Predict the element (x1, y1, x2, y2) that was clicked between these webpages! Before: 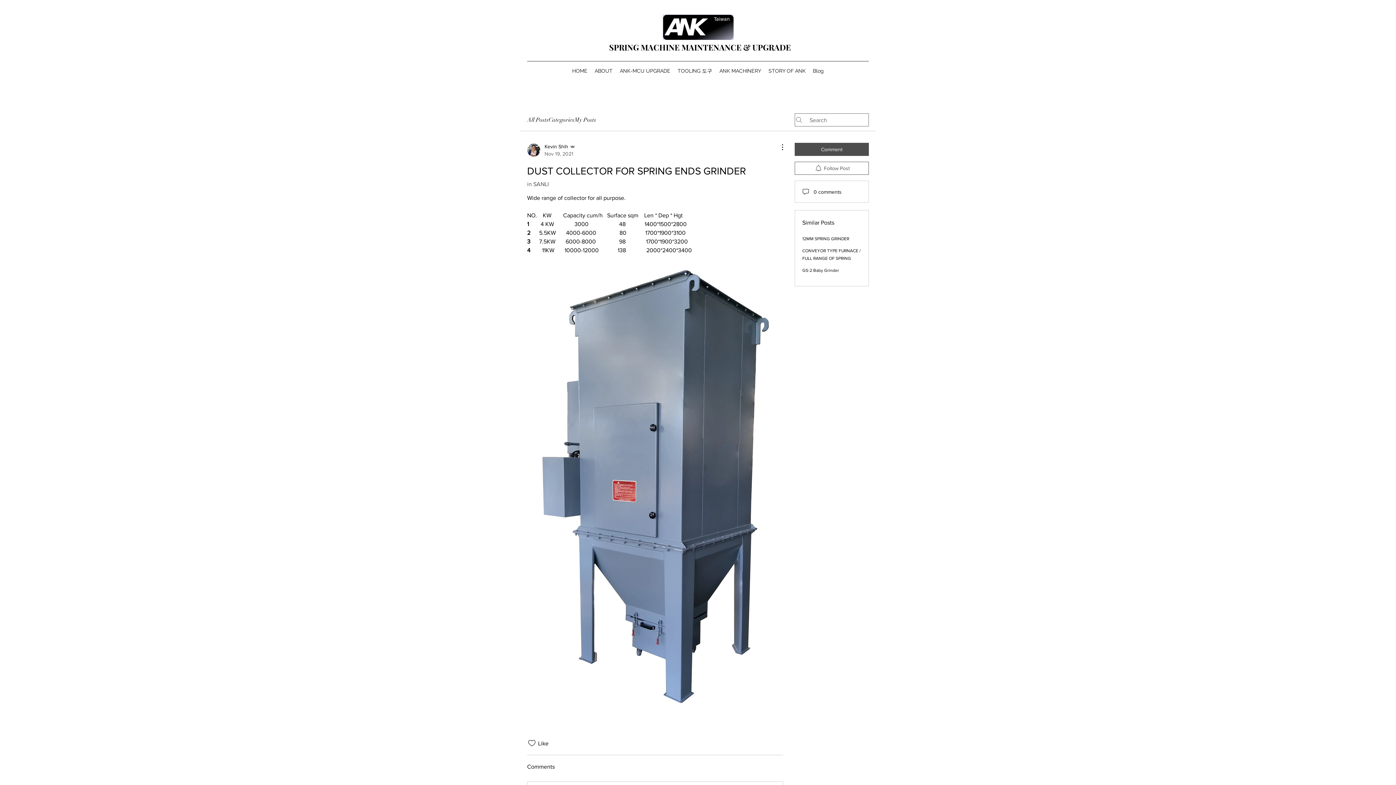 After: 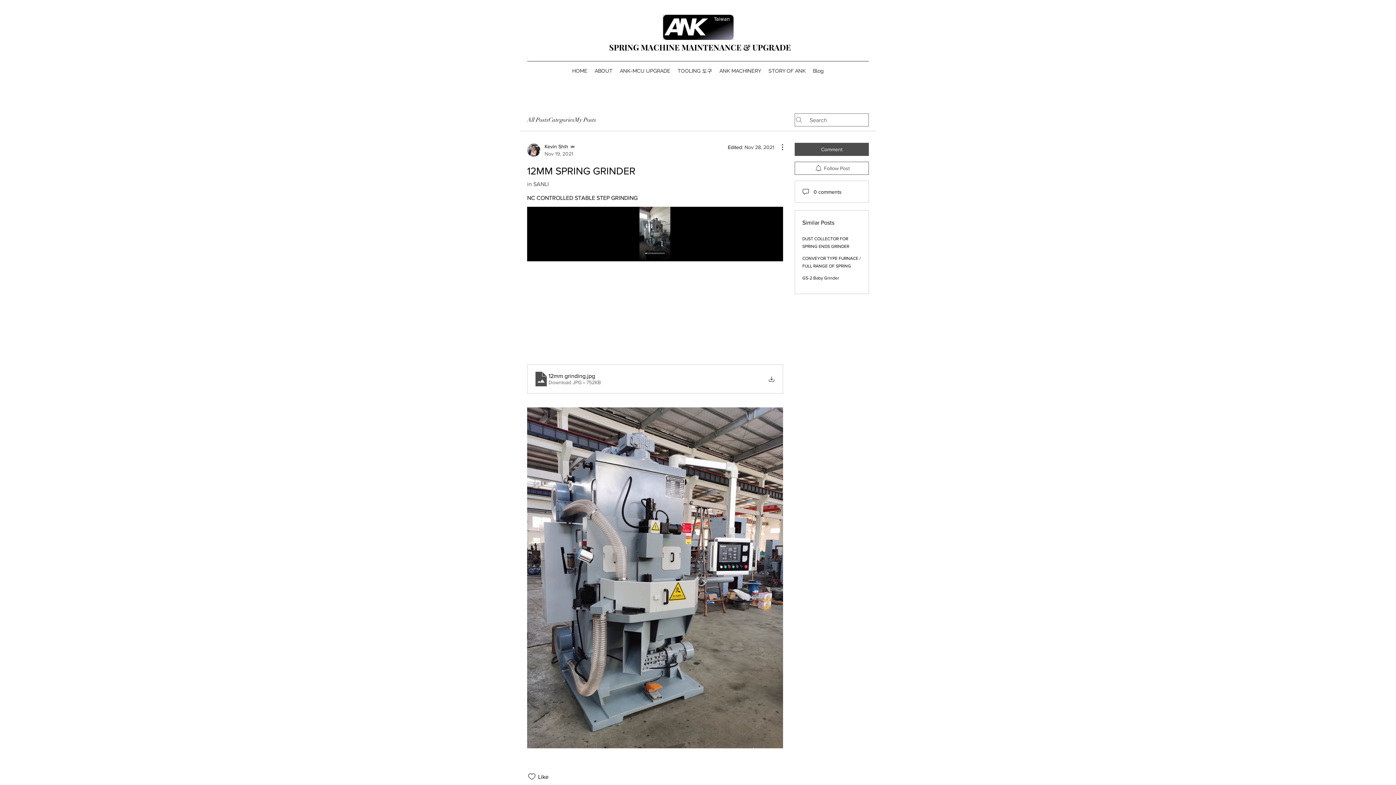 Action: bbox: (802, 236, 849, 241) label: 12MM SPRING GRINDER